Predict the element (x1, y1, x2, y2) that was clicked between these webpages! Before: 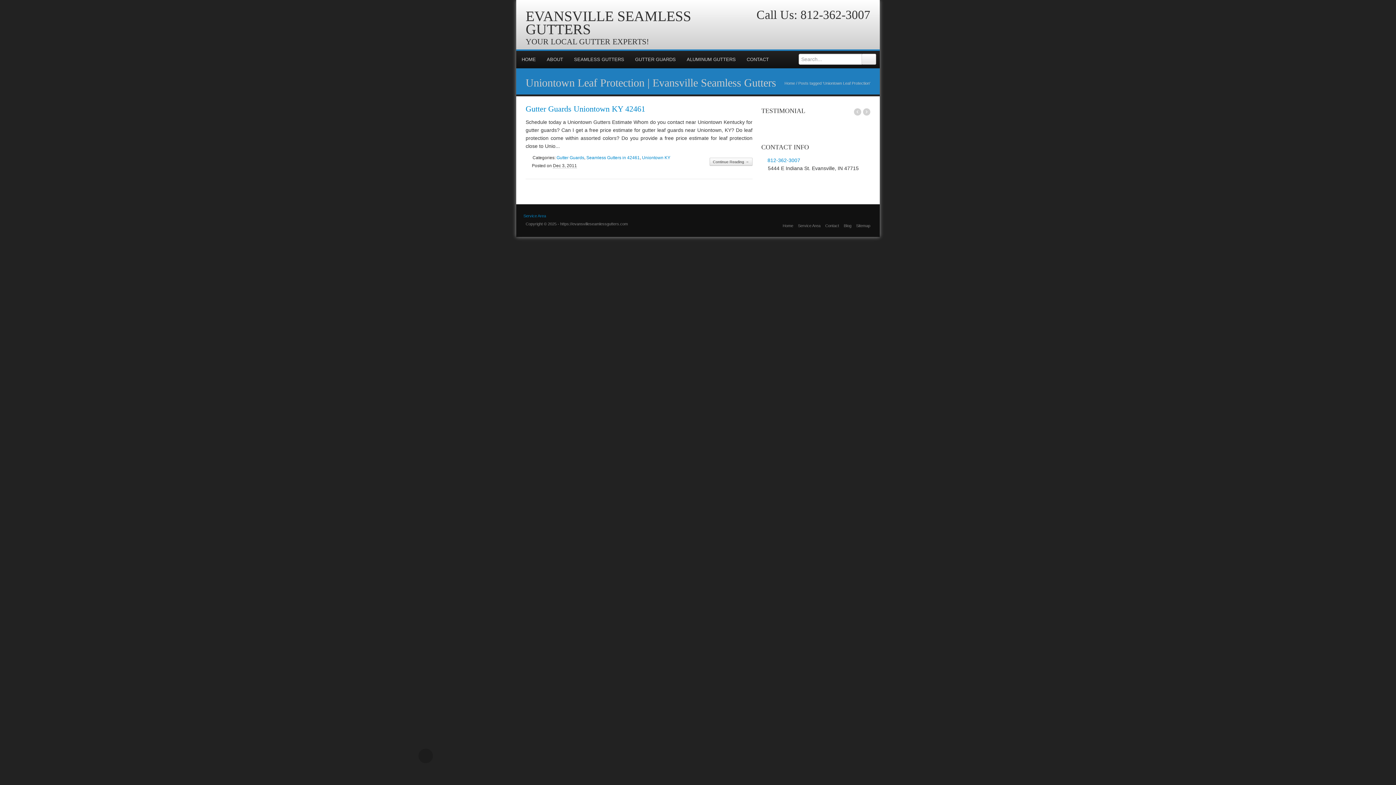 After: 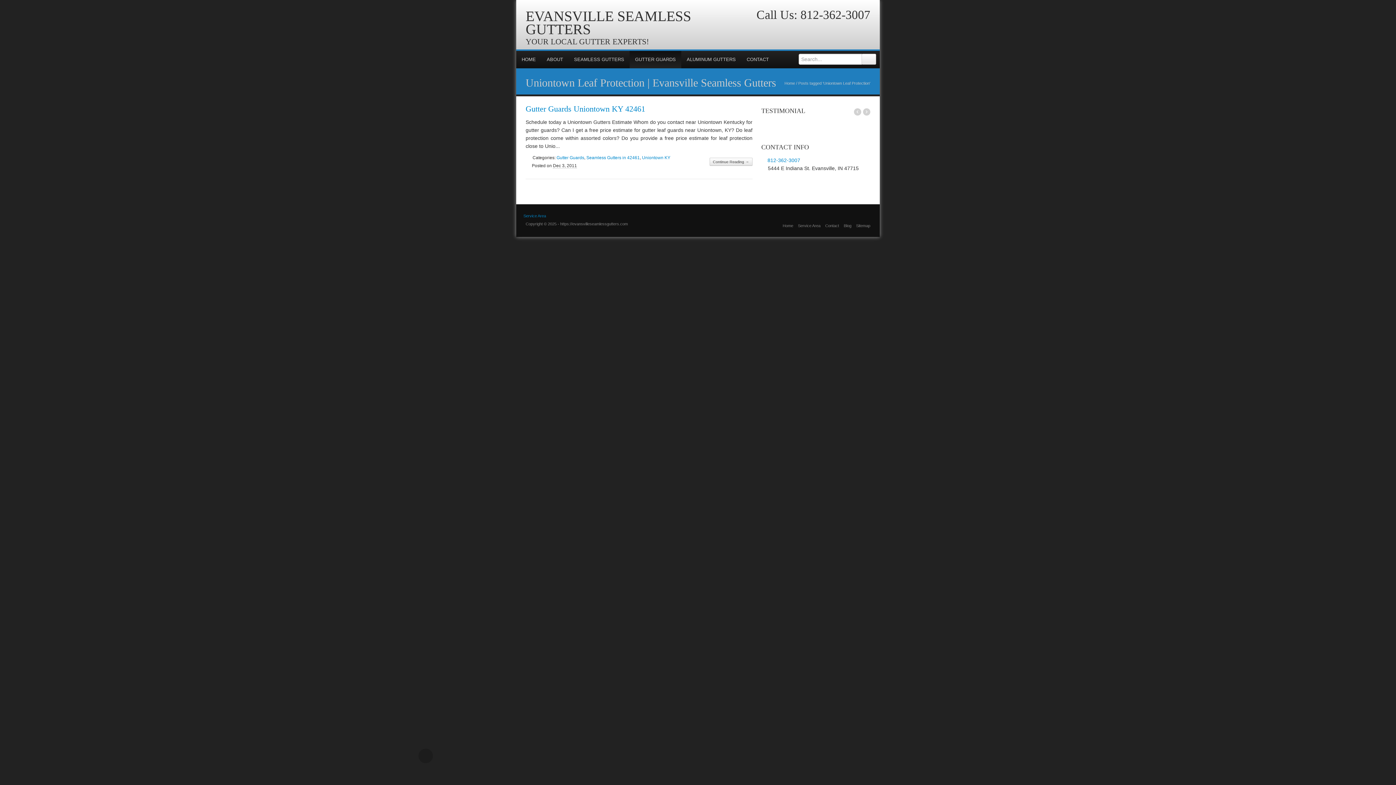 Action: label: GUTTER GUARDS bbox: (629, 50, 681, 68)